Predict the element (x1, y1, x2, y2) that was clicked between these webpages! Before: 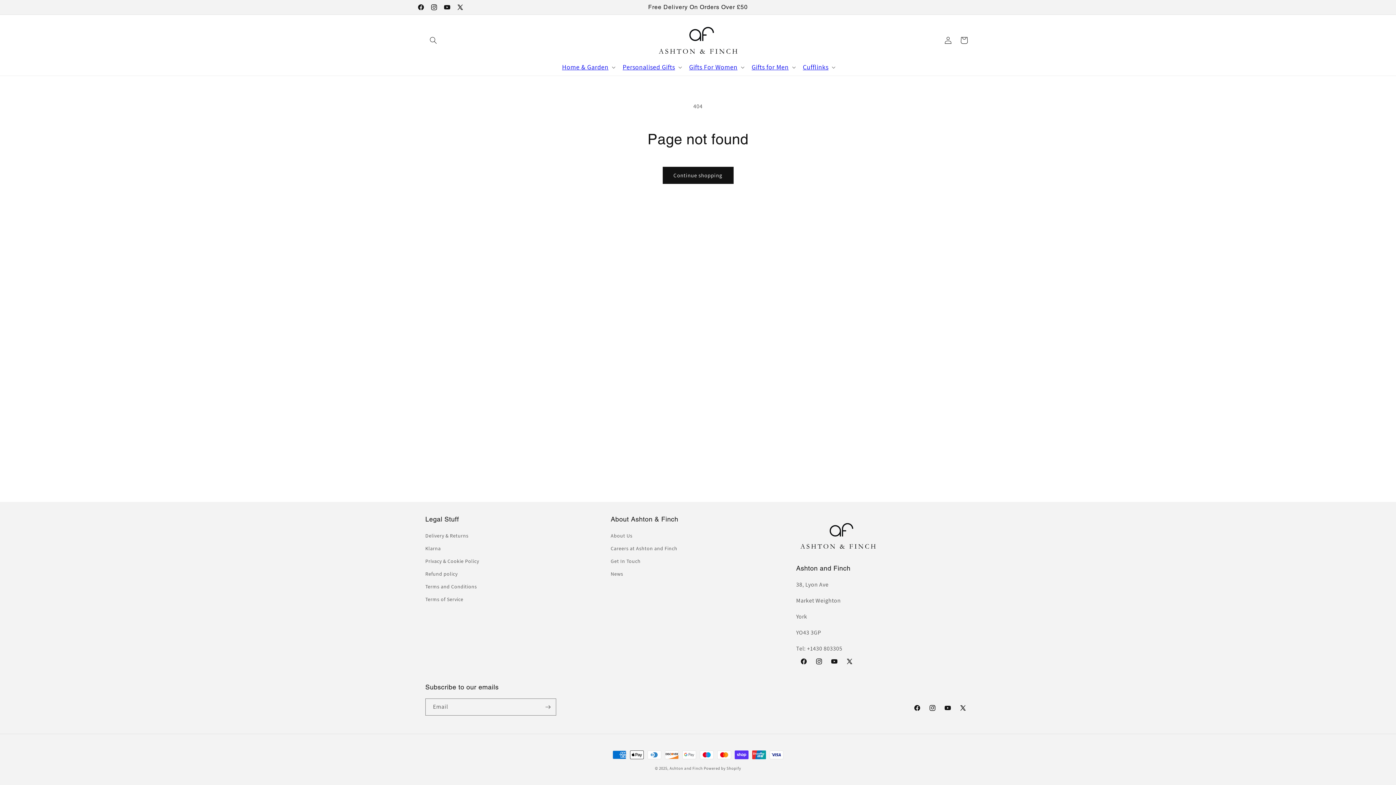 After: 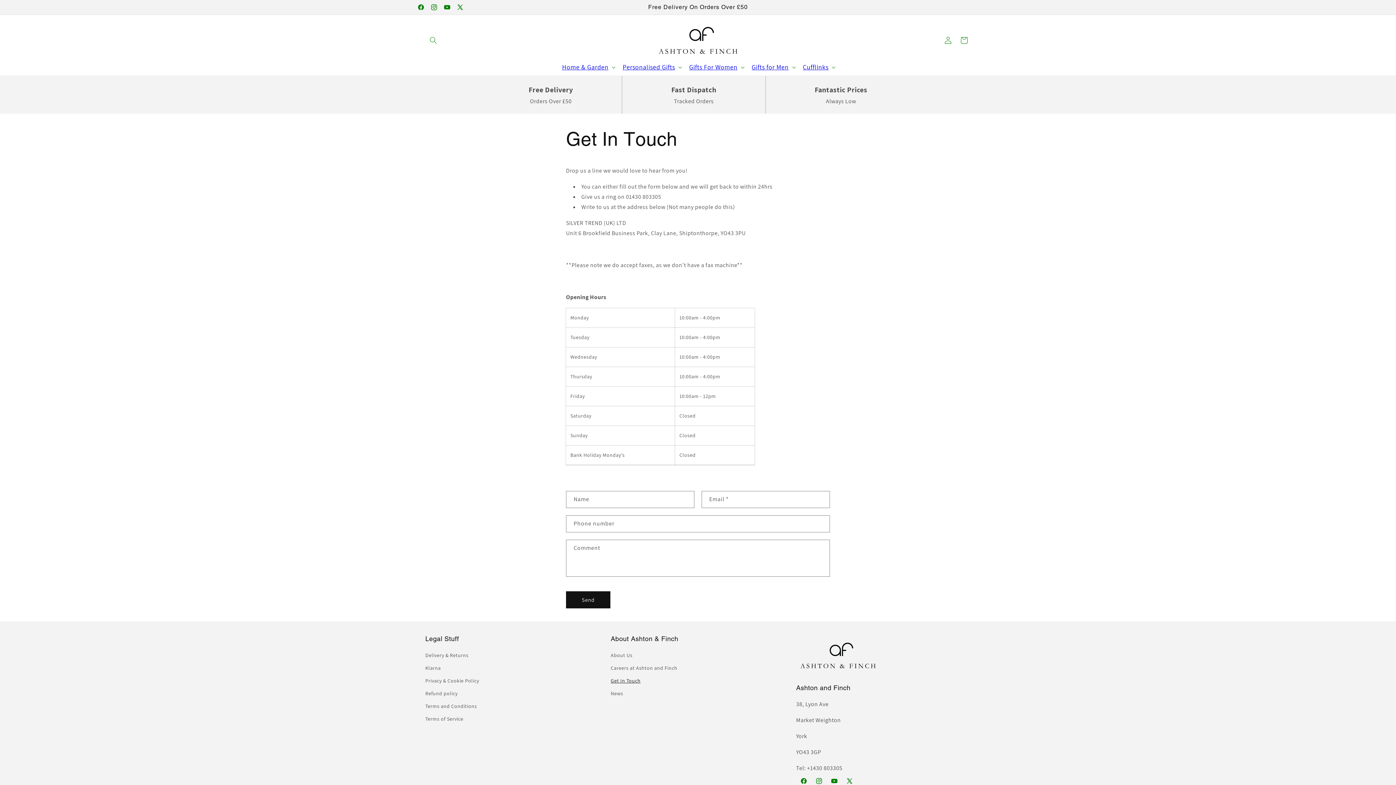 Action: bbox: (610, 555, 640, 568) label: Get In Touch